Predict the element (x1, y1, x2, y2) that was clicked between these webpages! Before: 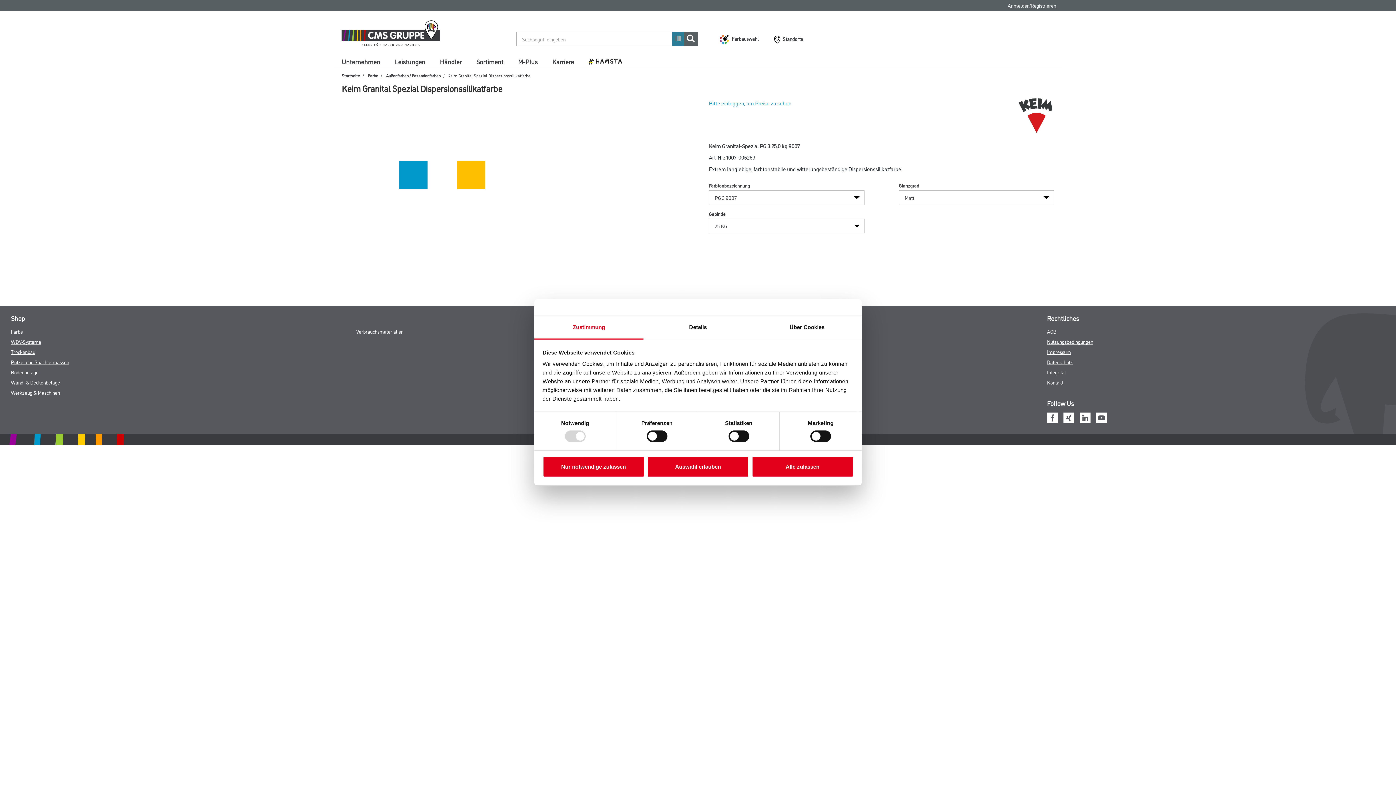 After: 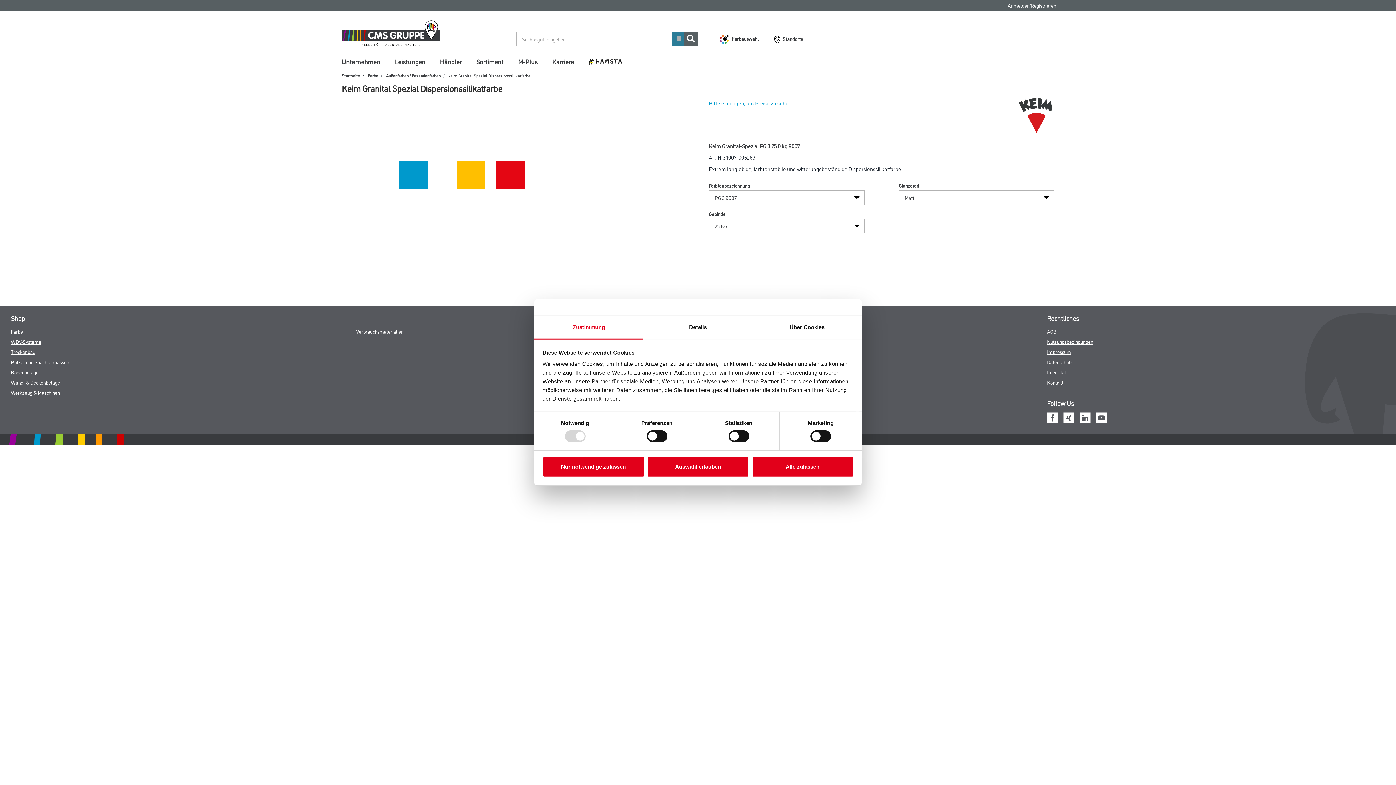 Action: bbox: (1047, 413, 1058, 421)